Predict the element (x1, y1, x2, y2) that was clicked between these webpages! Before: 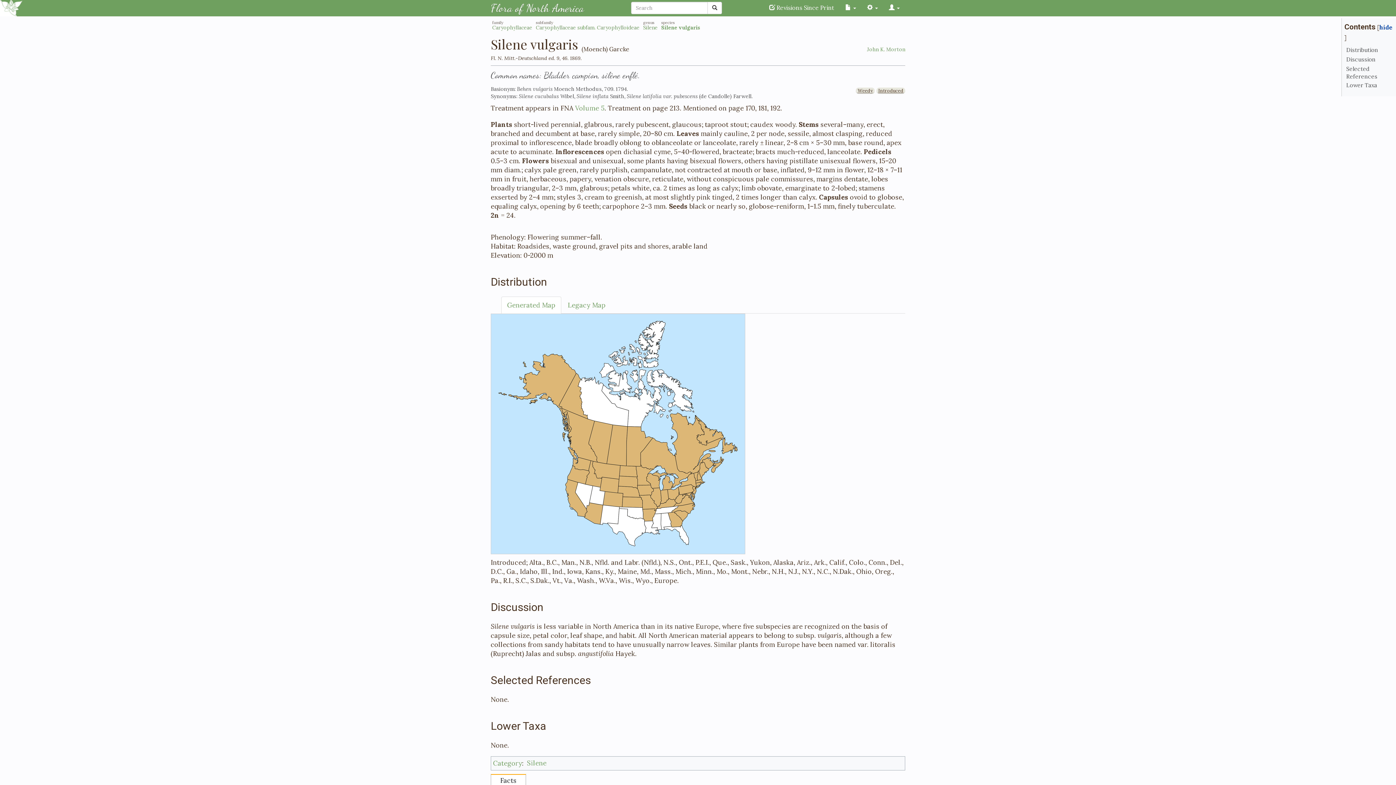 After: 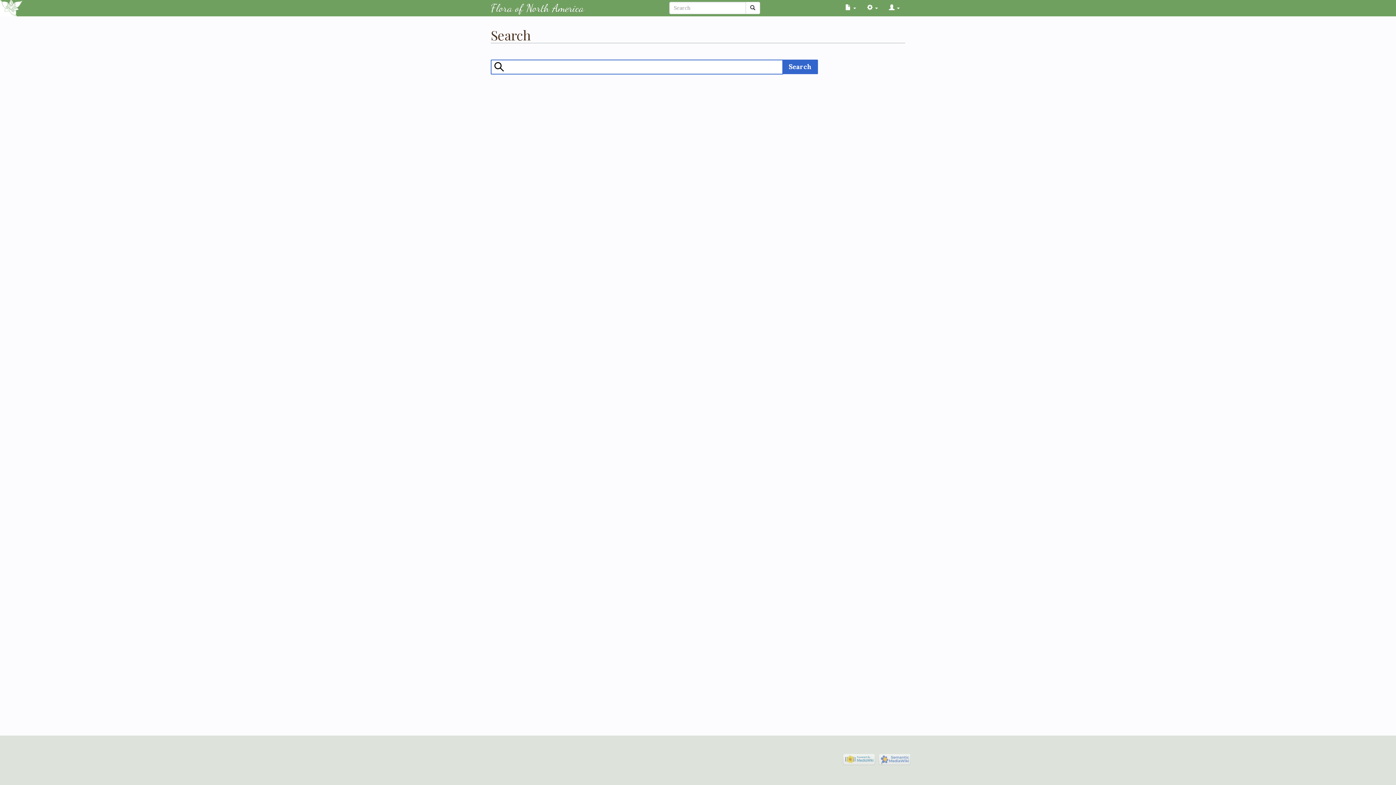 Action: bbox: (707, 1, 722, 14)